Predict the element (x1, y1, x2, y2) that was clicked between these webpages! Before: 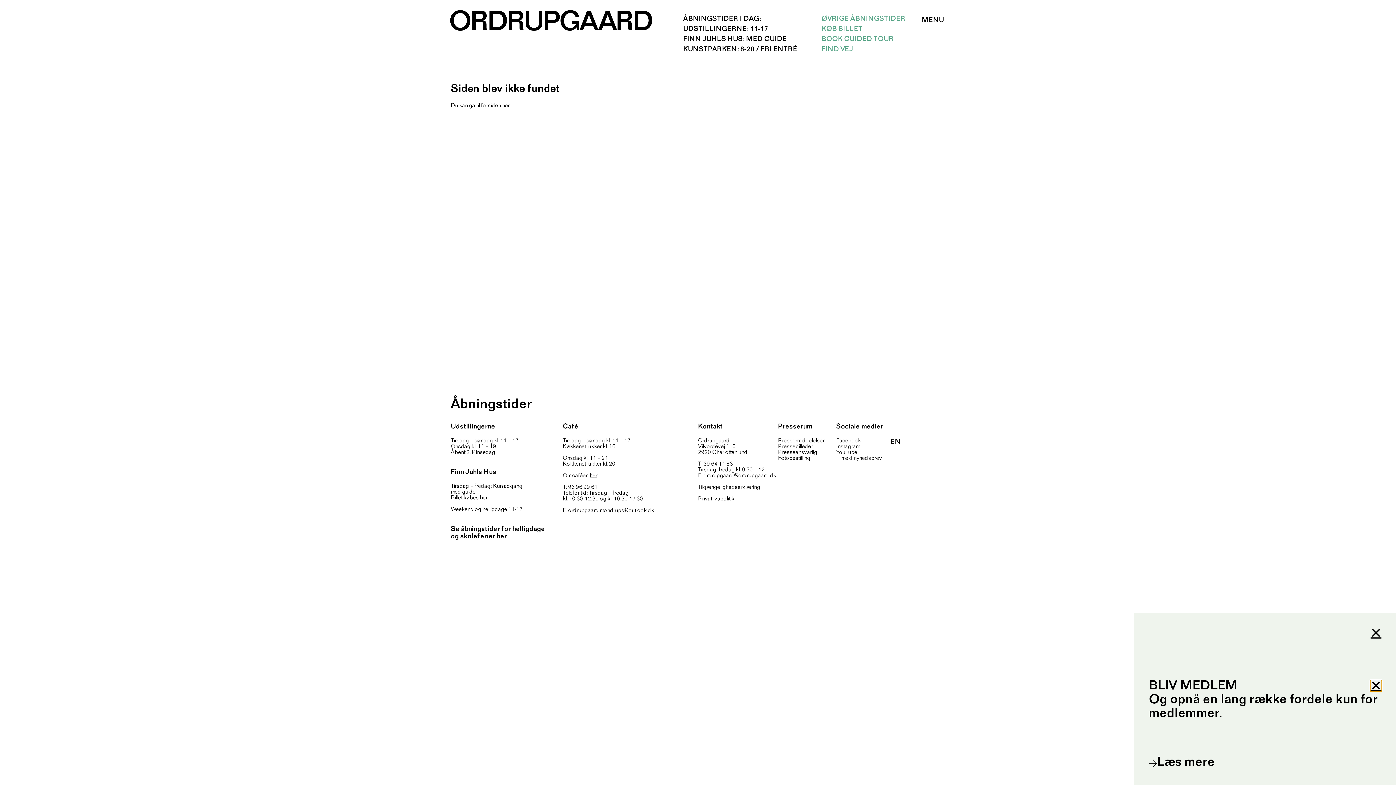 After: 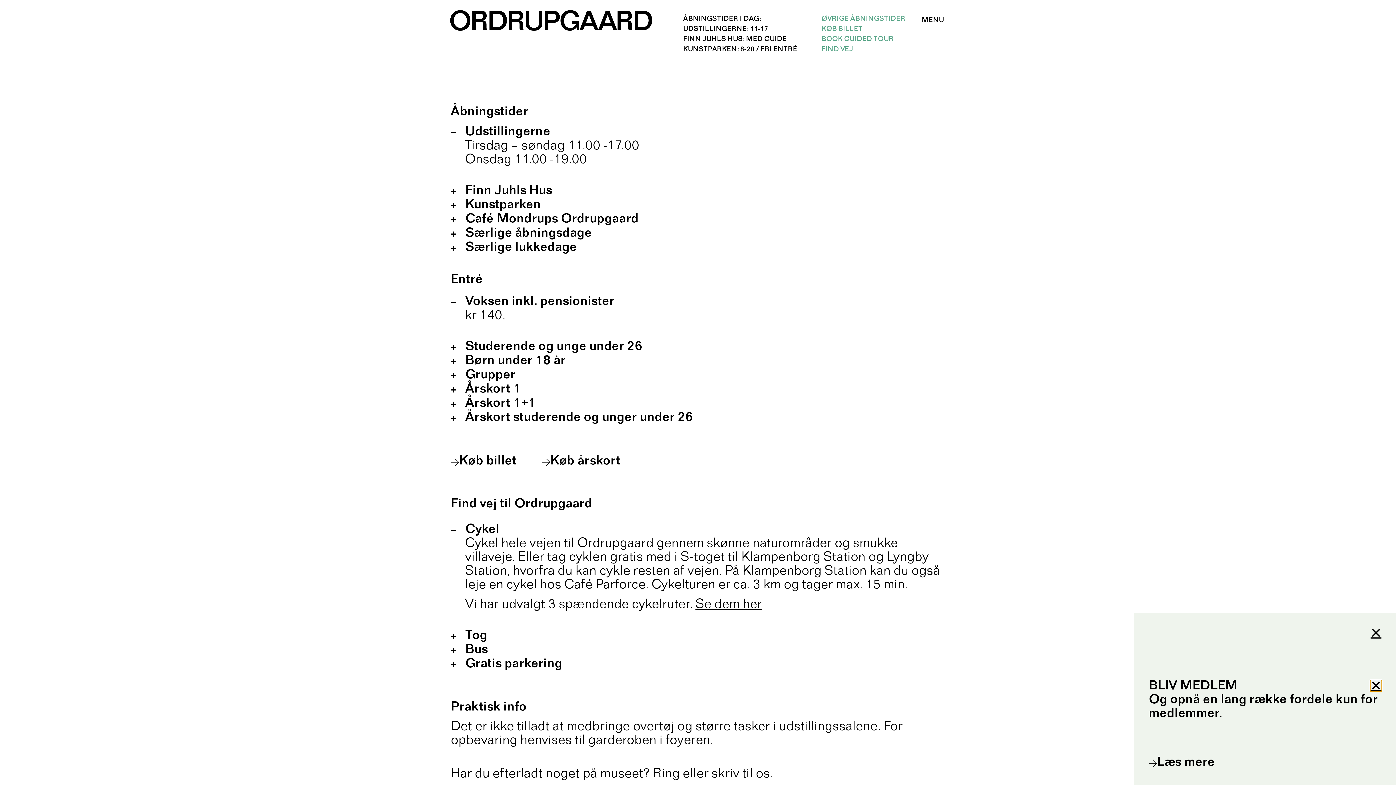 Action: label: ØVRIGE ÅBNINGSTIDER bbox: (821, 14, 910, 24)